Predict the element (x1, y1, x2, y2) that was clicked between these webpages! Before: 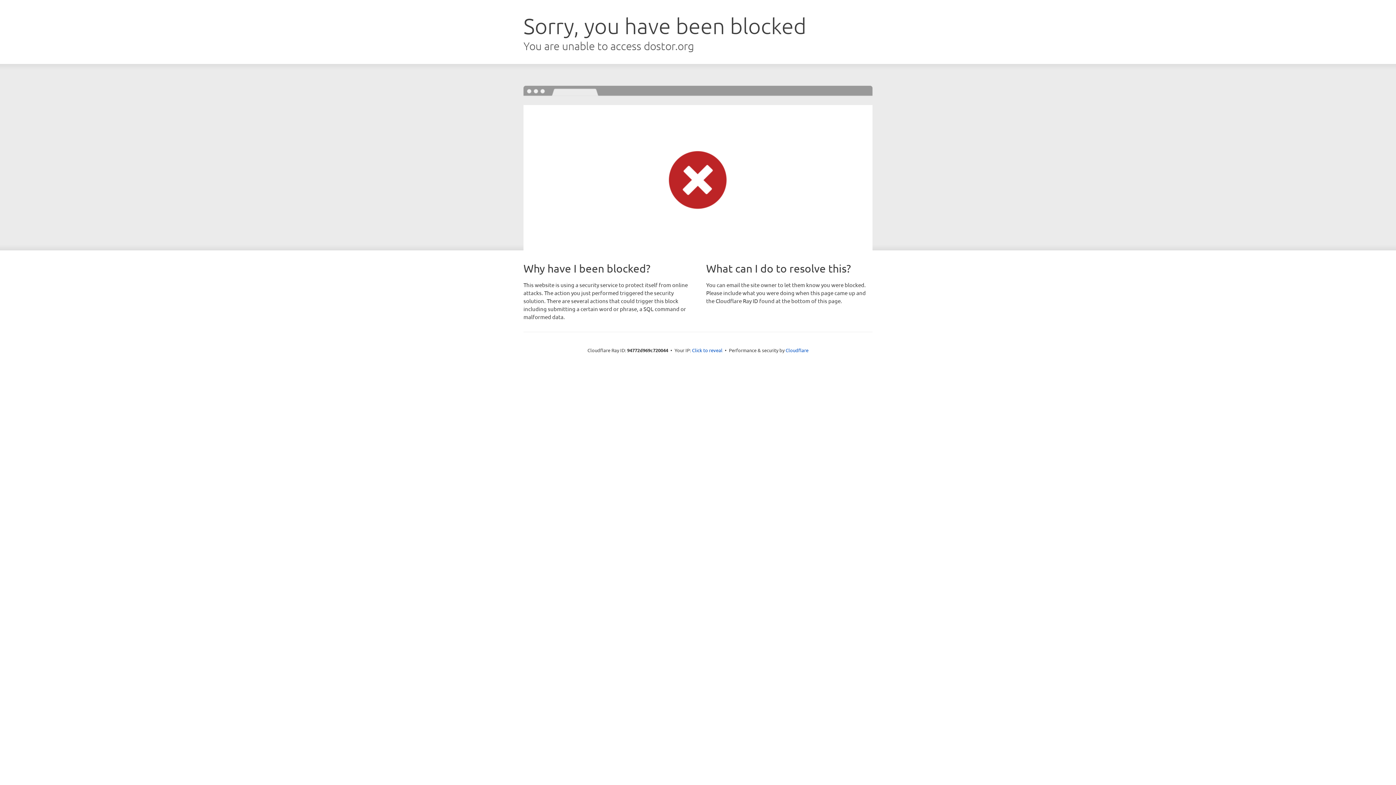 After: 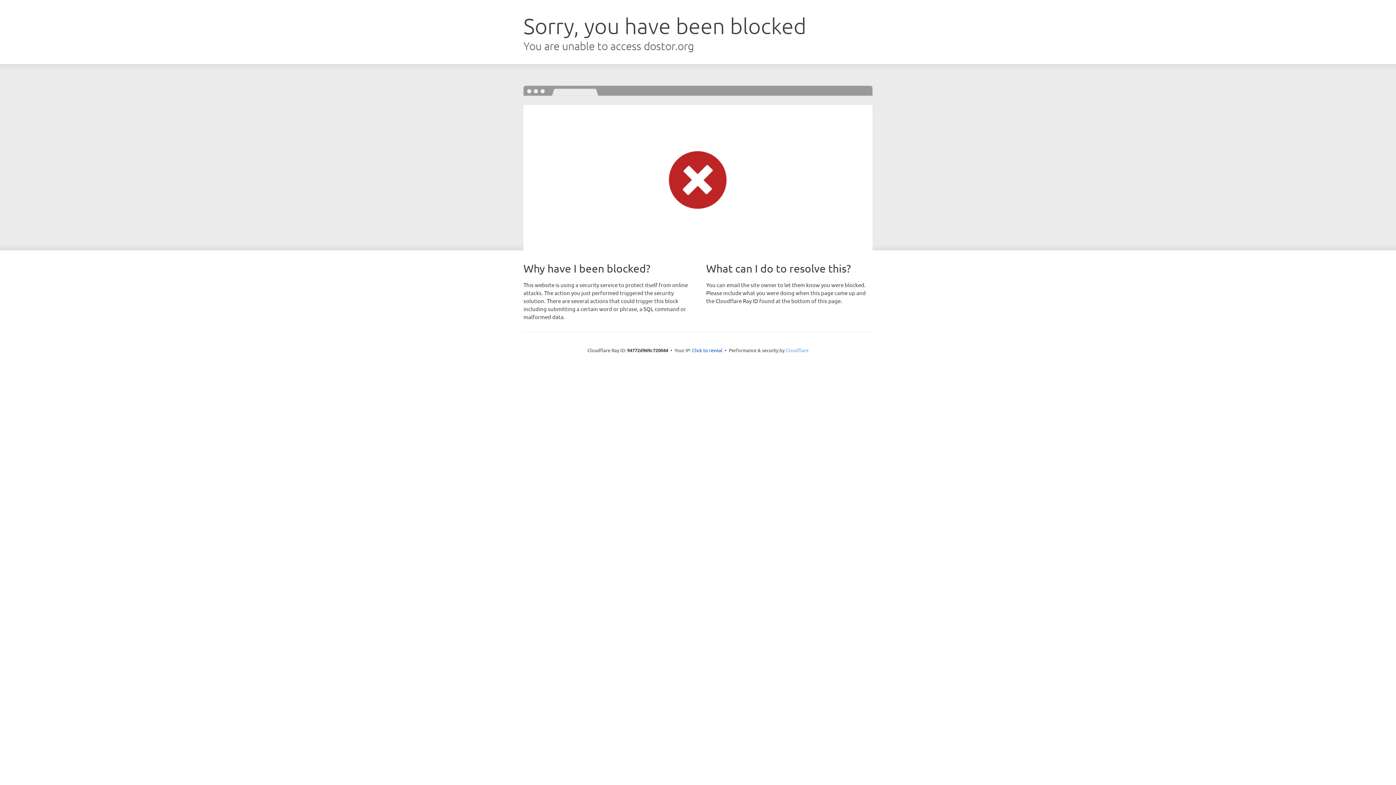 Action: label: Cloudflare bbox: (785, 347, 808, 353)